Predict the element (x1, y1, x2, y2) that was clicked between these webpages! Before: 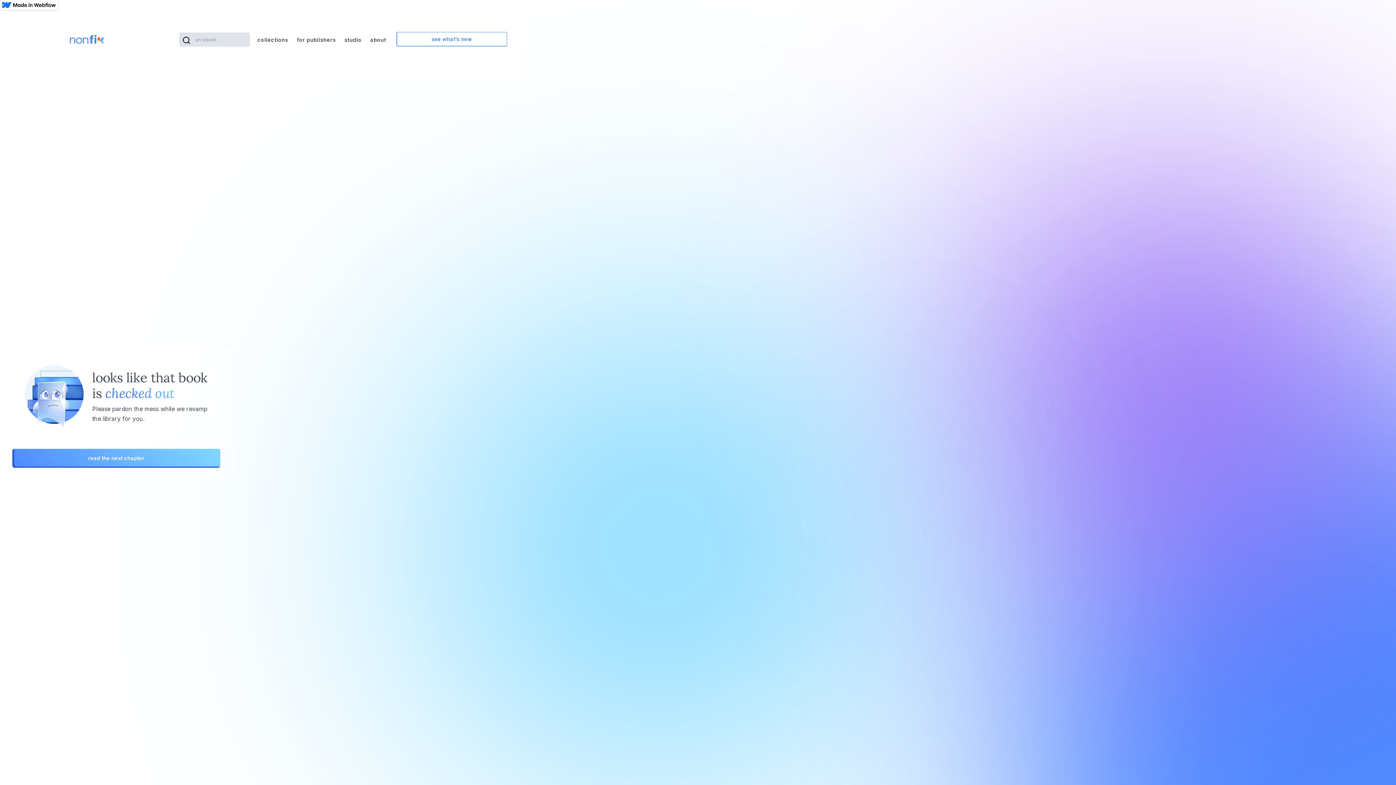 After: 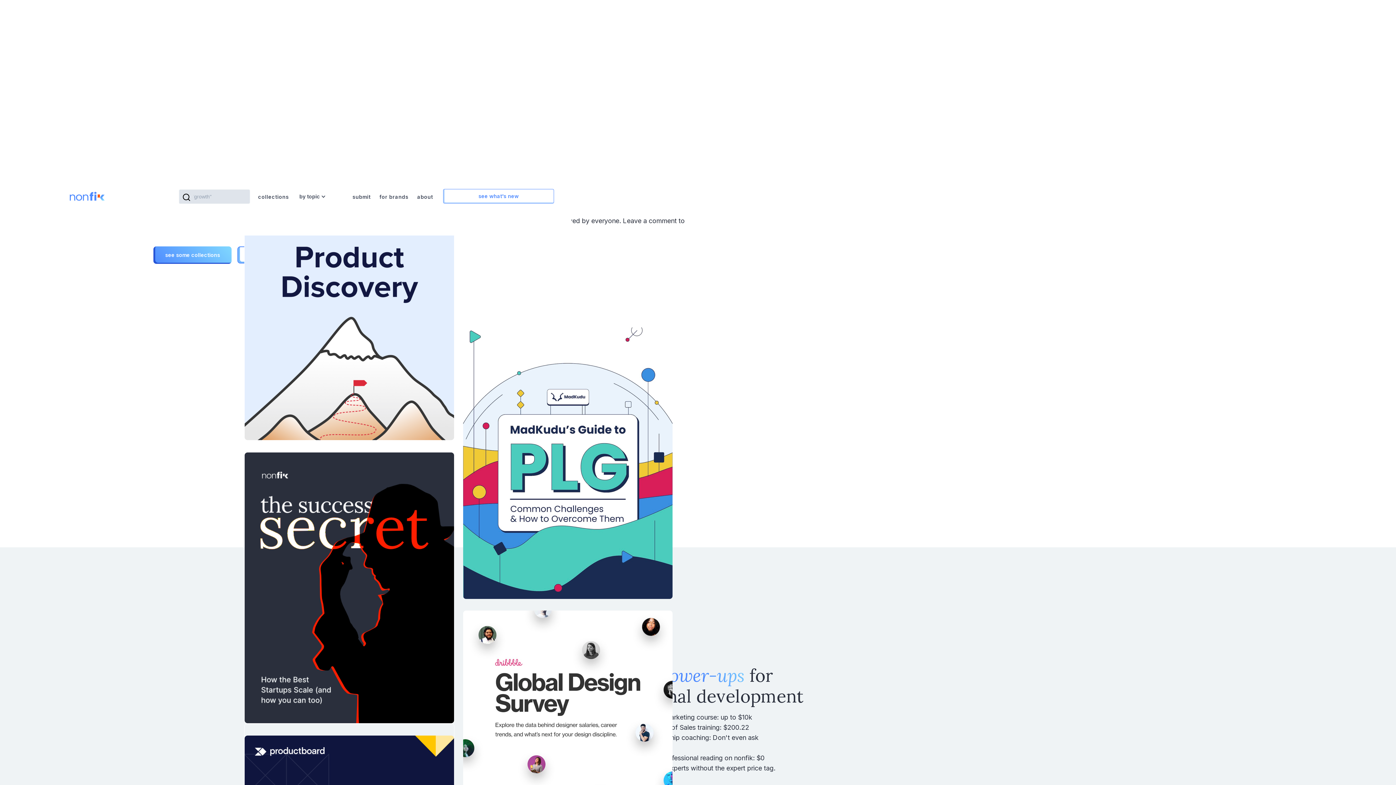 Action: bbox: (69, 30, 109, 48) label: home